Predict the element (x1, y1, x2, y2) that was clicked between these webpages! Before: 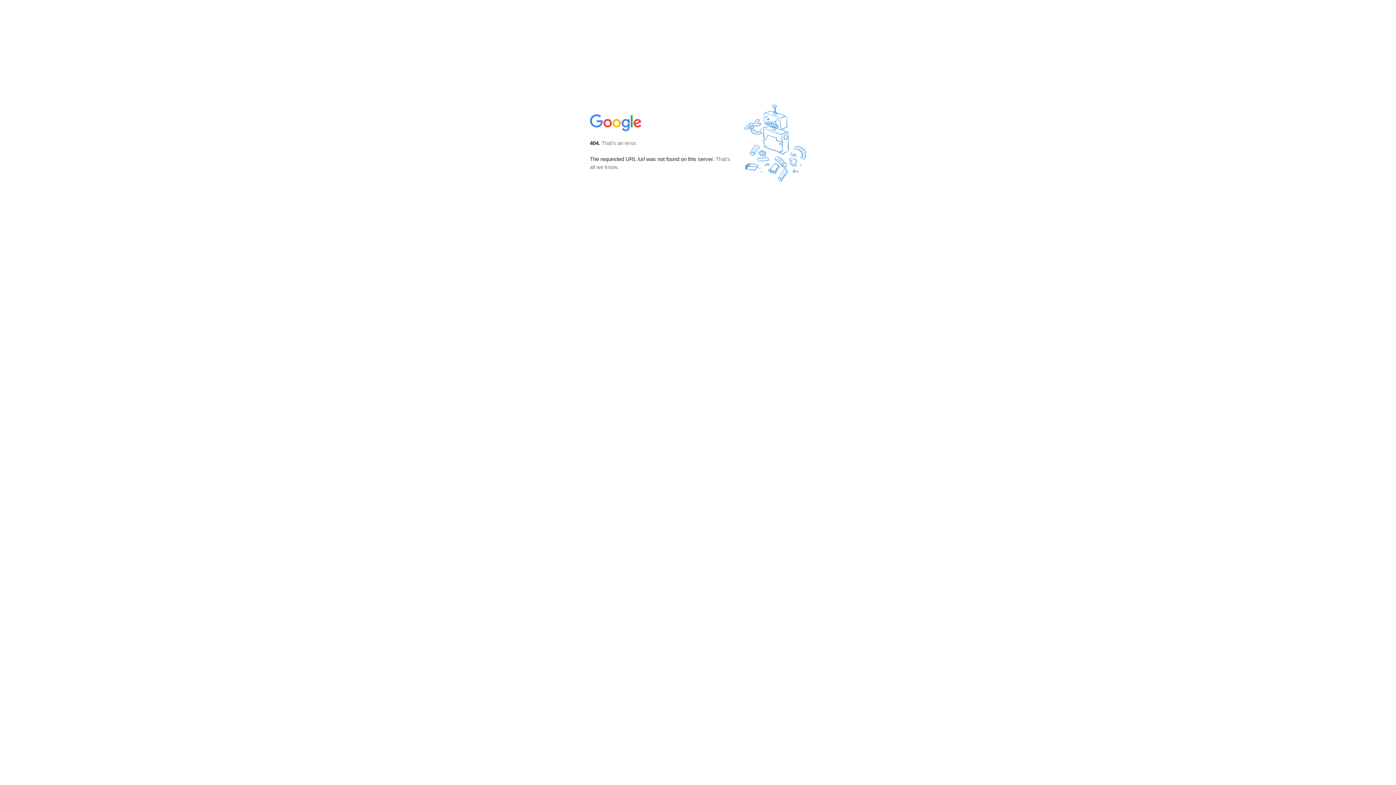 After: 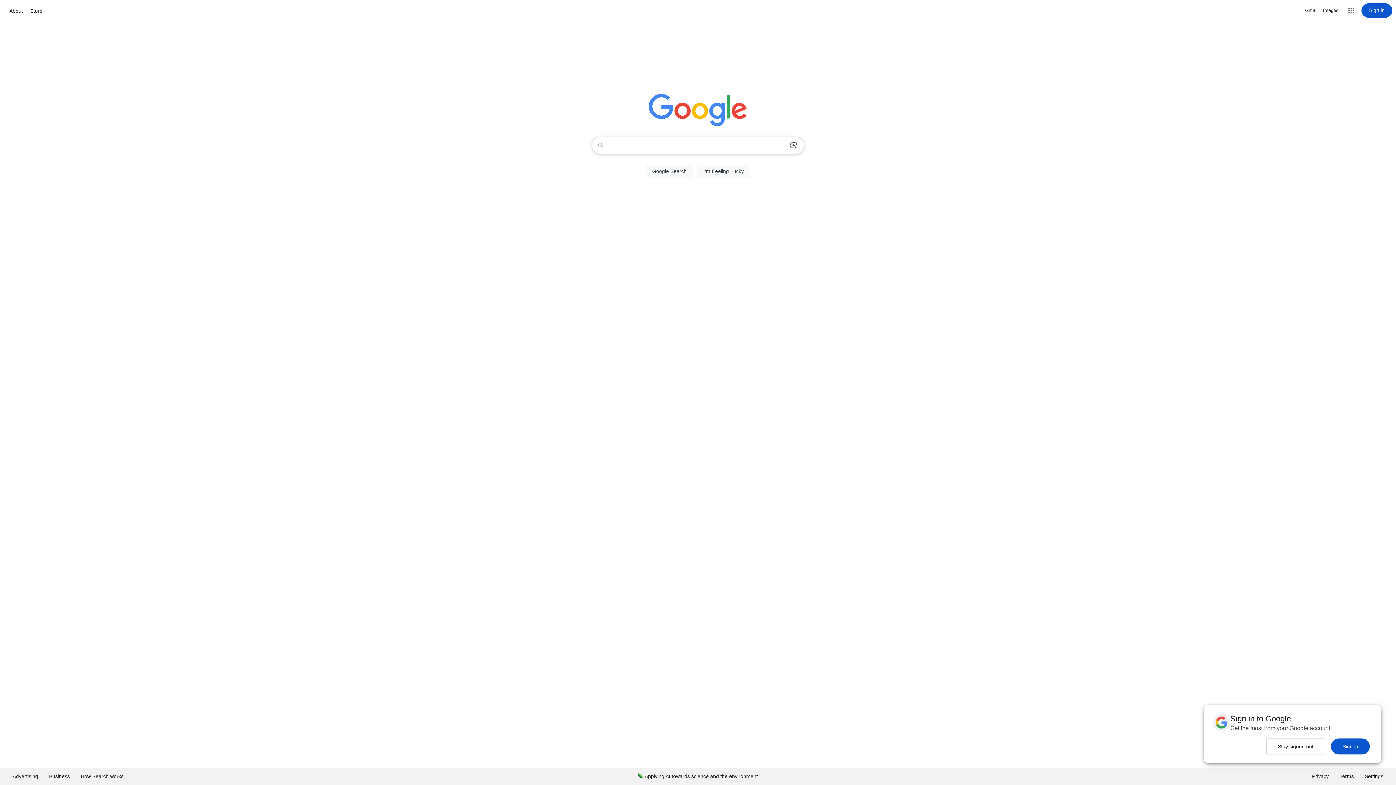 Action: bbox: (590, 127, 642, 134)